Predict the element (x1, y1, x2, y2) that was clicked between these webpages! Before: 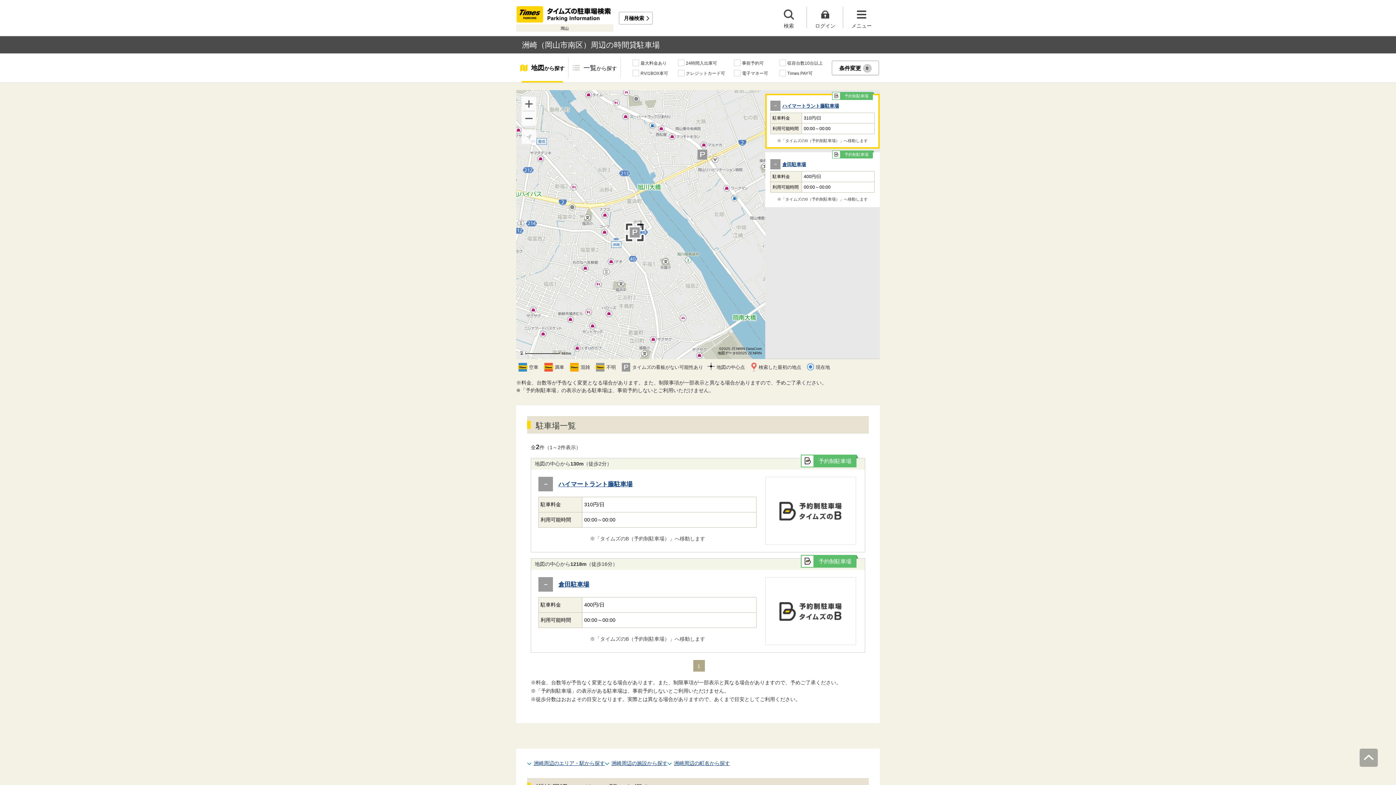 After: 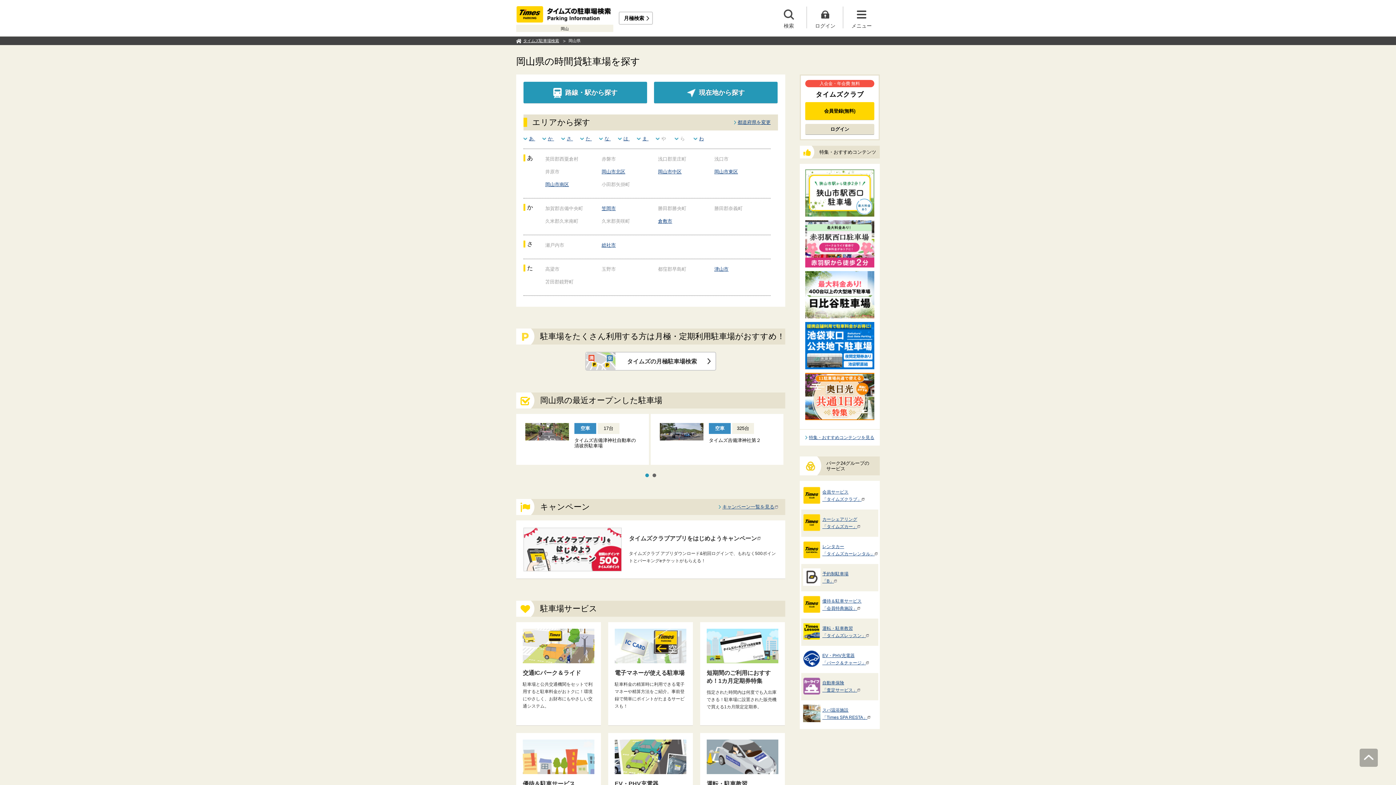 Action: label: 岡山 bbox: (516, 24, 613, 31)